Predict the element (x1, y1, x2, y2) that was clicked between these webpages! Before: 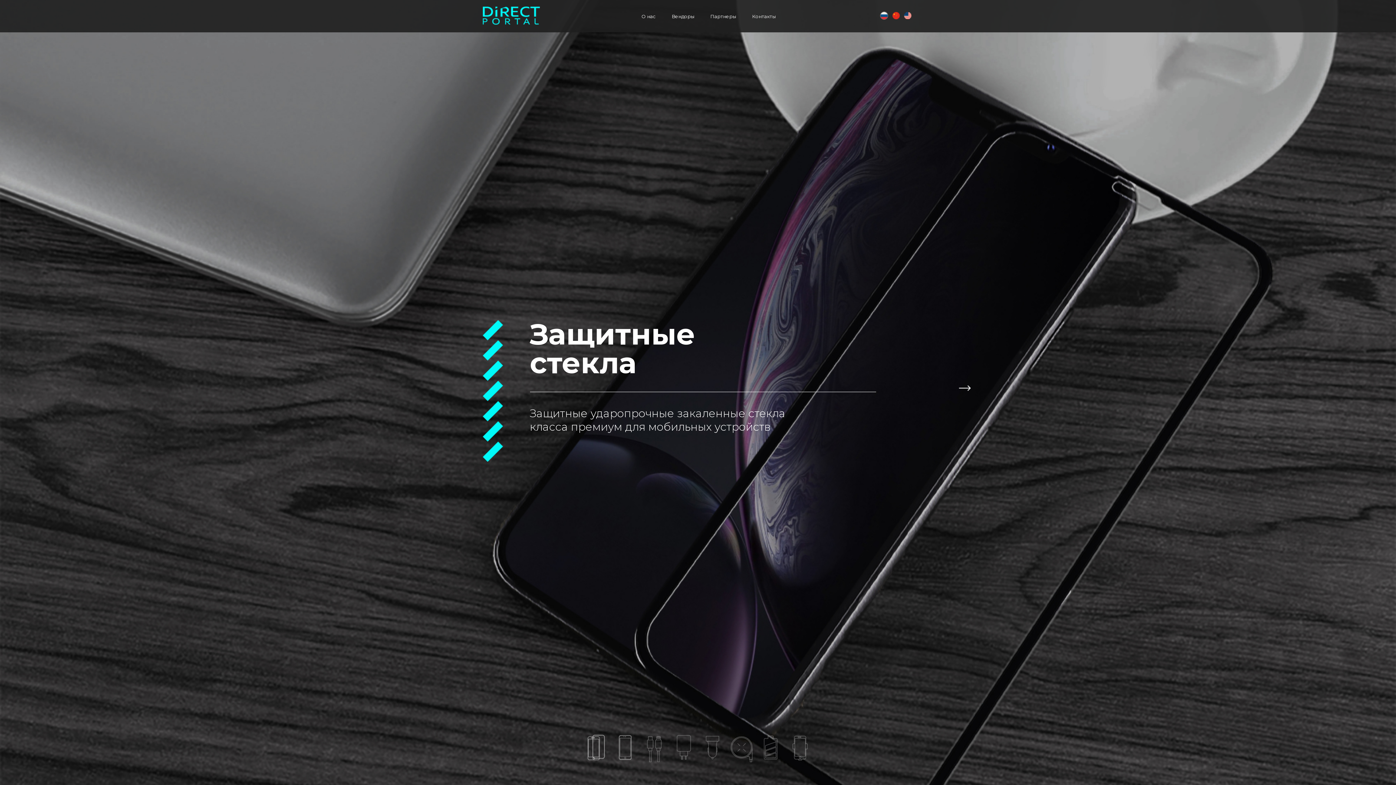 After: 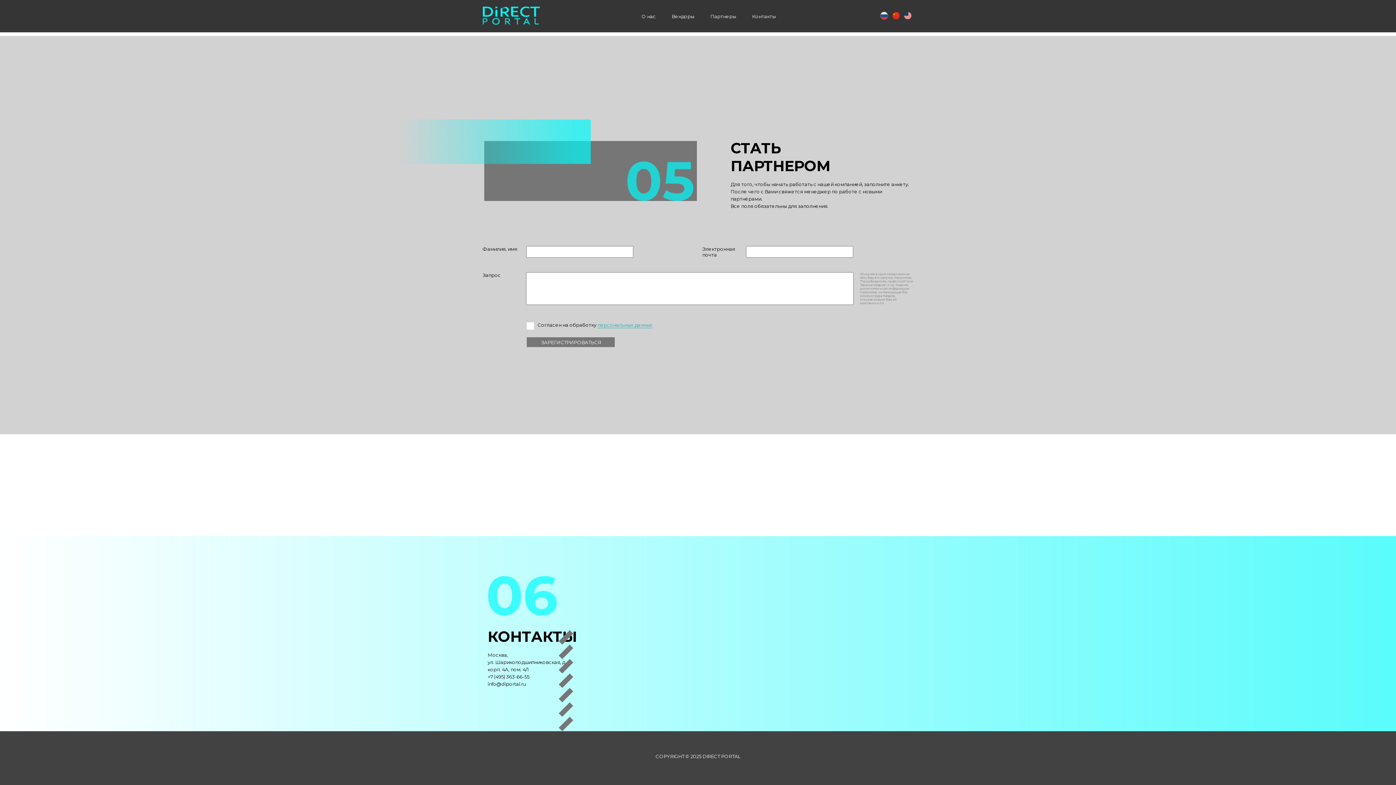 Action: bbox: (752, 13, 776, 19) label: Контакты